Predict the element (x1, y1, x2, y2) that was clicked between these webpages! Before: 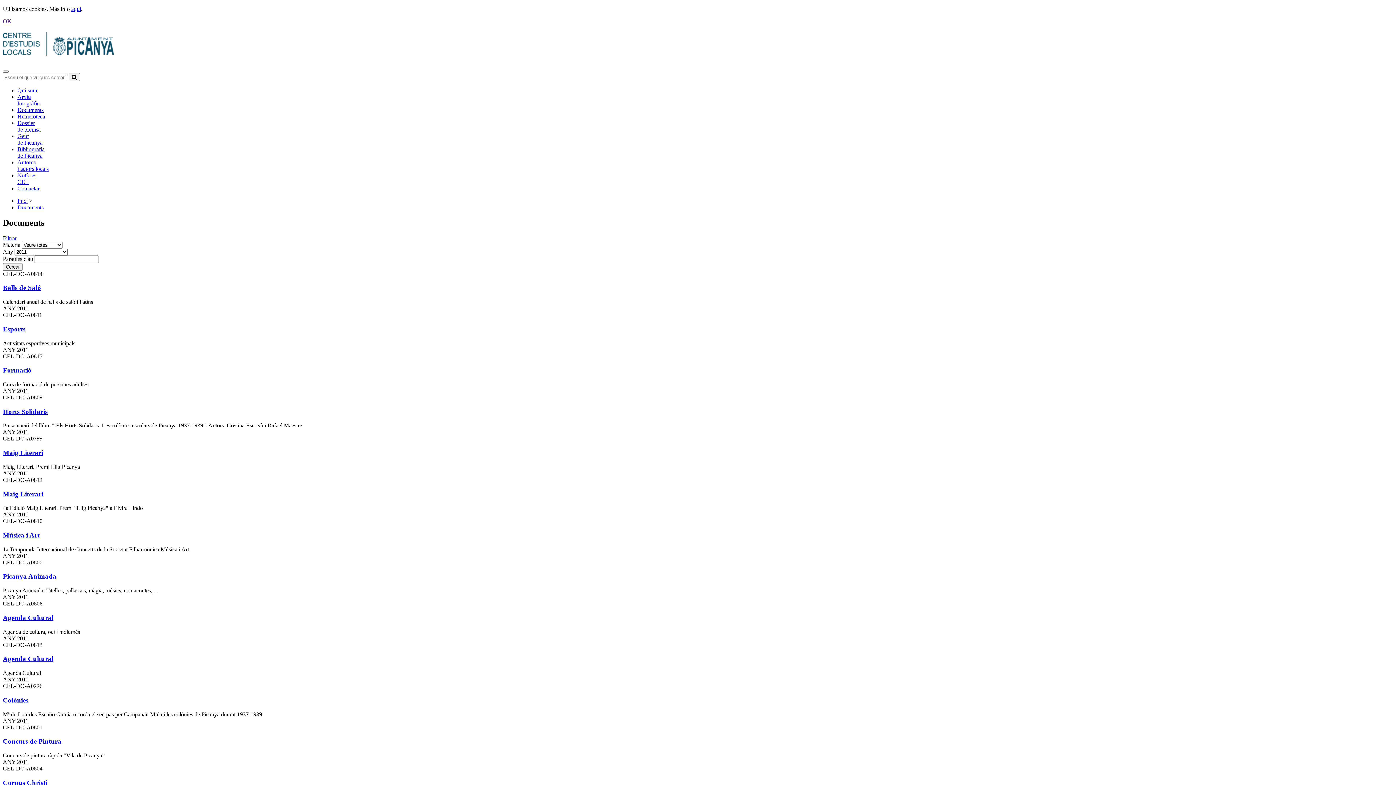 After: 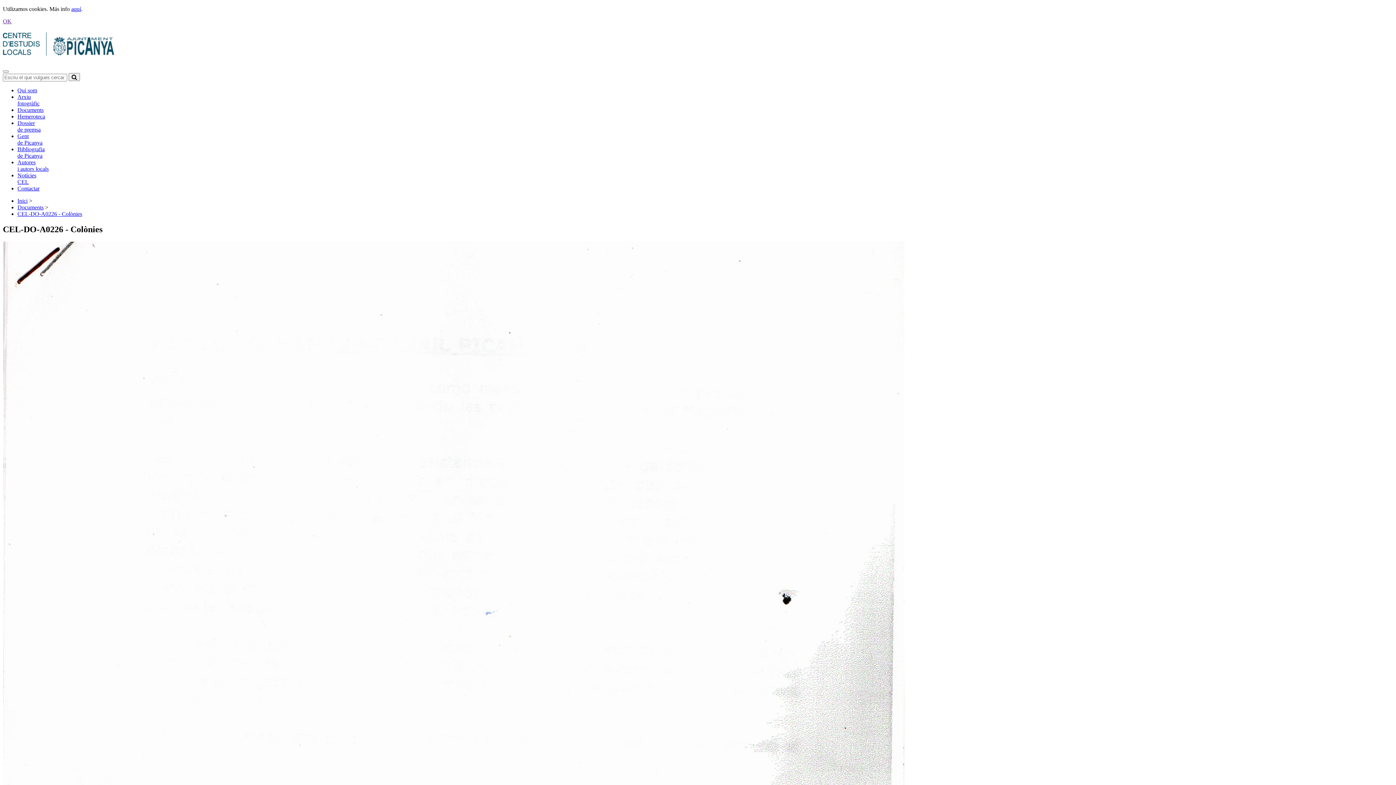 Action: label: Colònies bbox: (2, 696, 28, 704)